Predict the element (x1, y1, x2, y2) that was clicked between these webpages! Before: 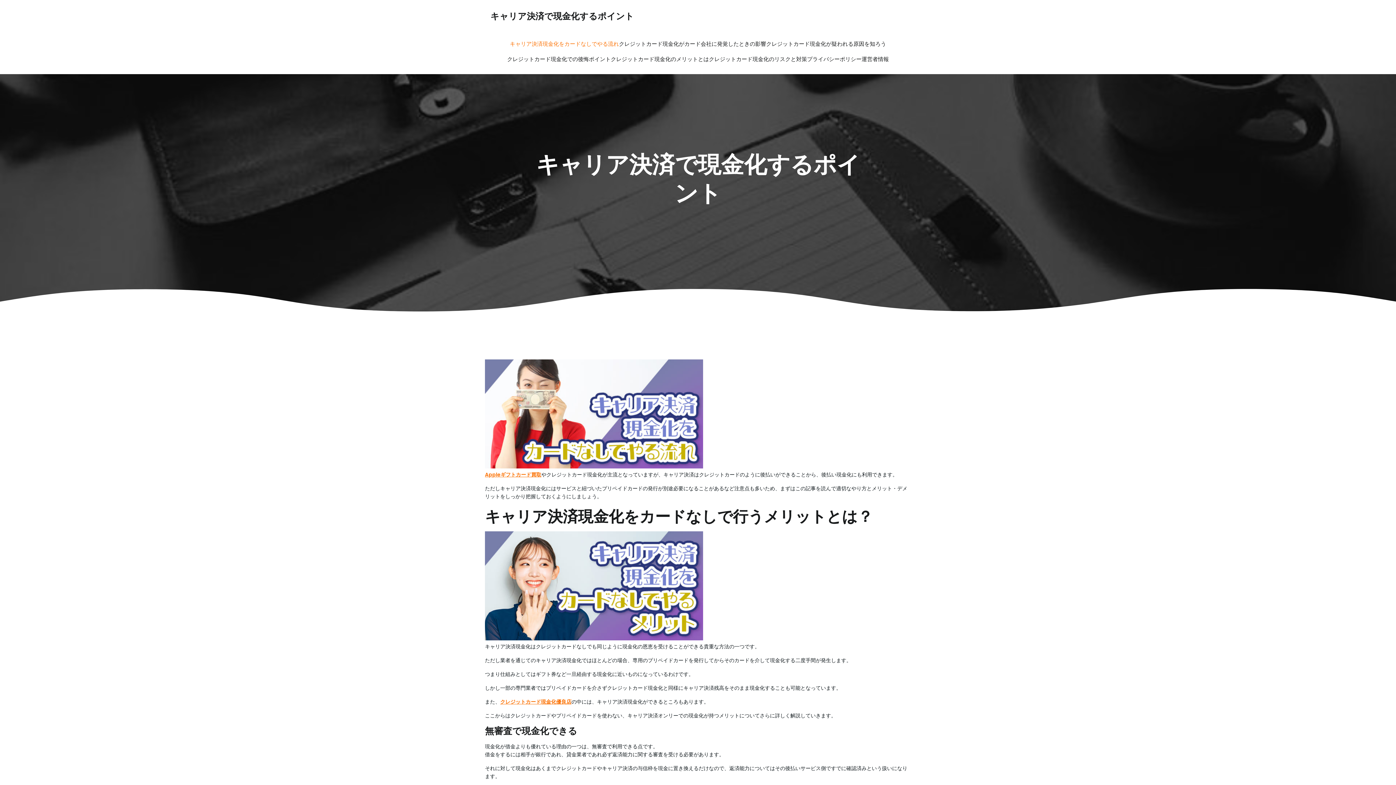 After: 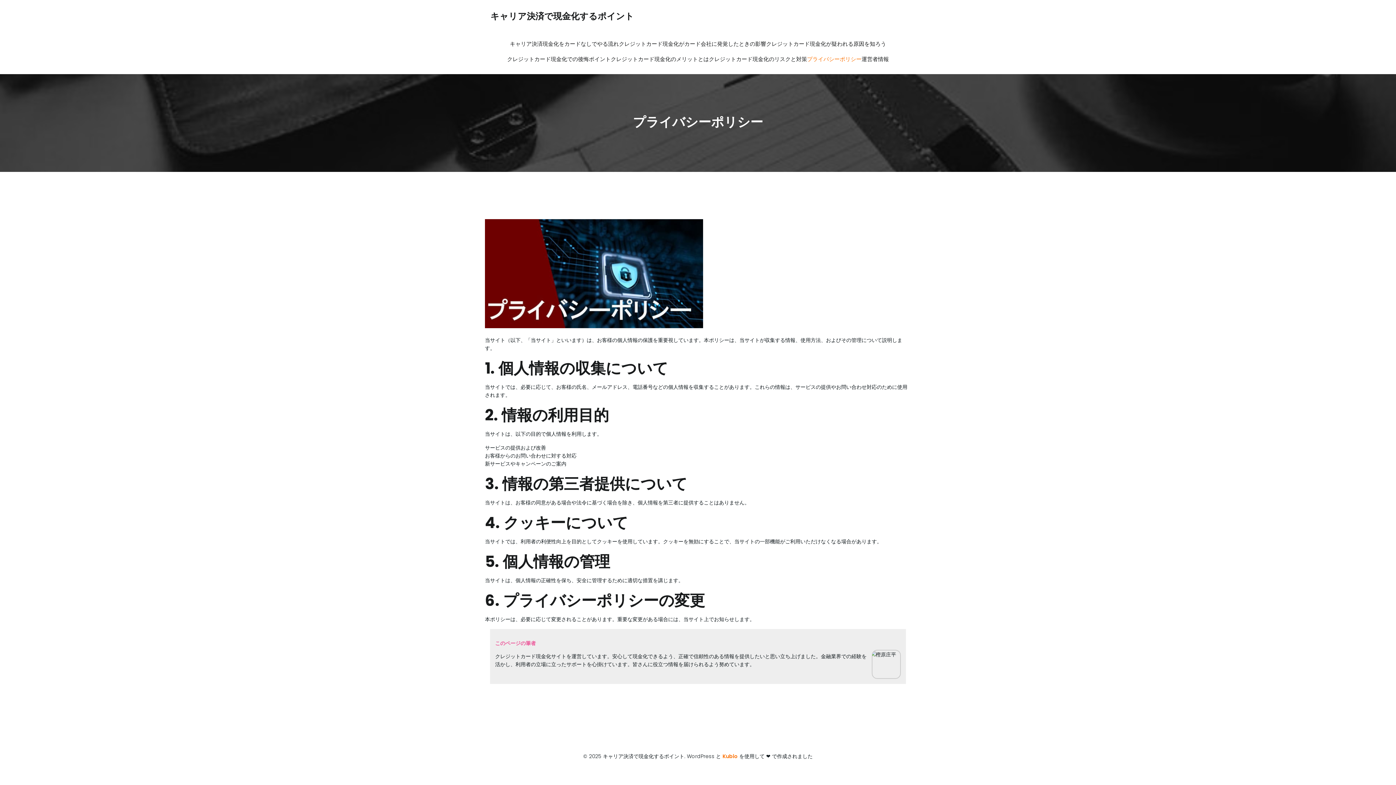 Action: label: プライバシーポリシー bbox: (807, 51, 861, 66)